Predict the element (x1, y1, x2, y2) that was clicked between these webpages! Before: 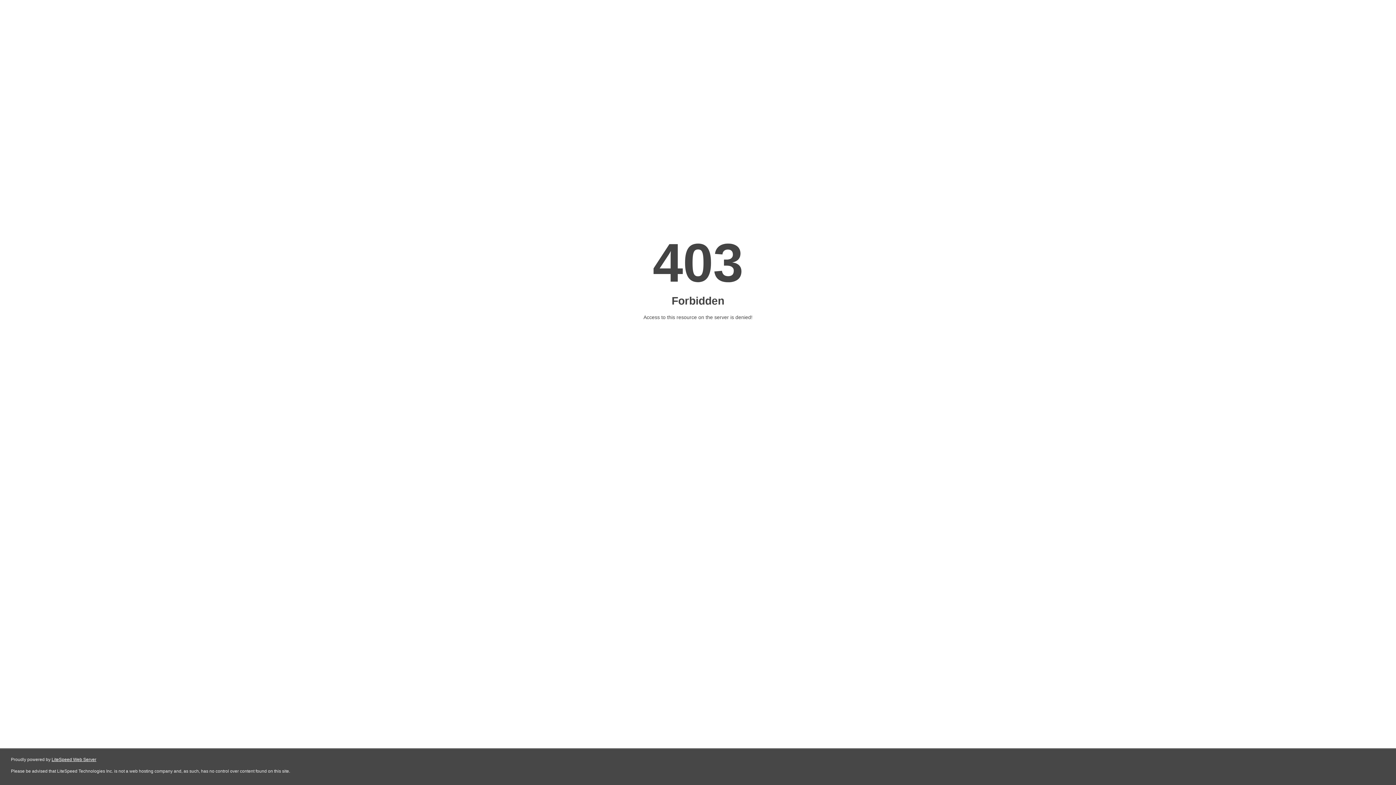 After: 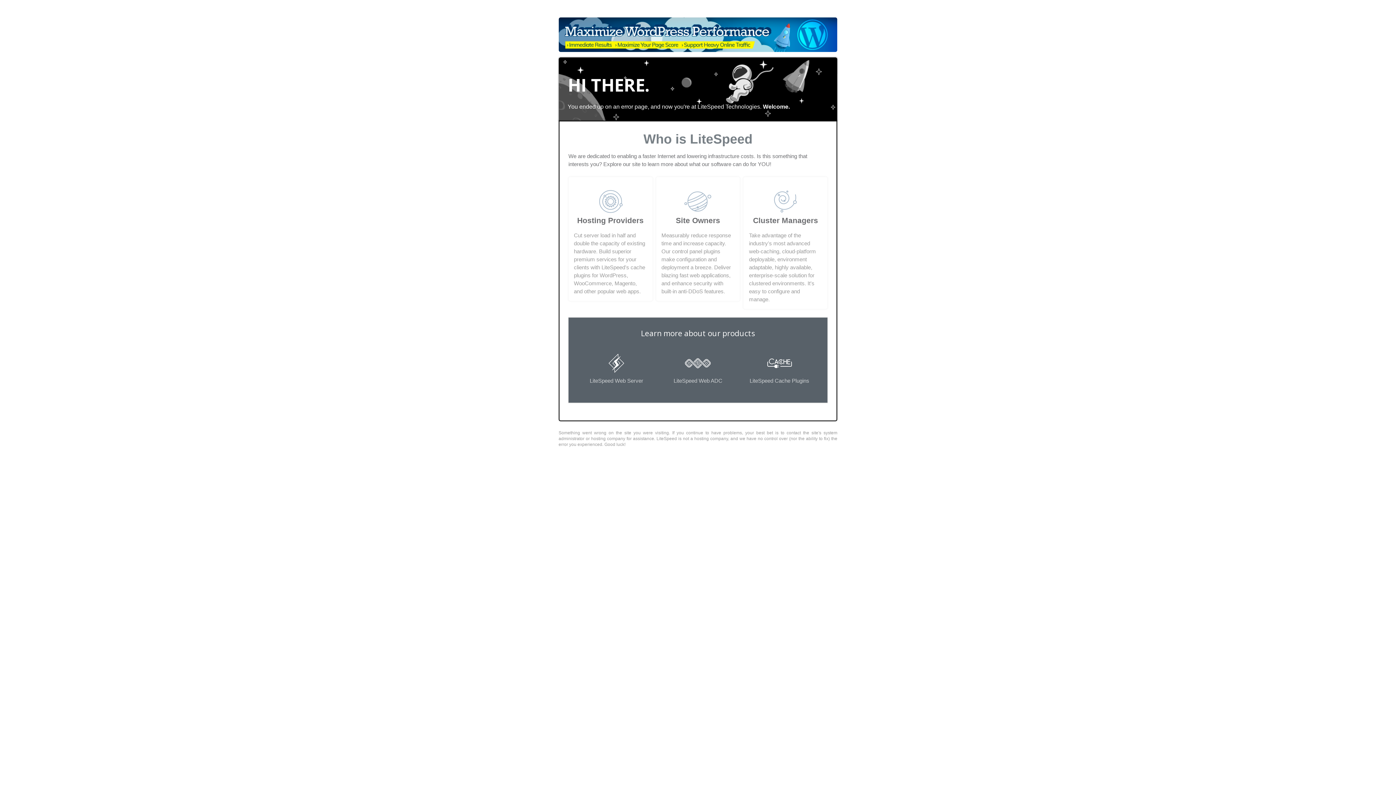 Action: bbox: (51, 757, 96, 762) label: LiteSpeed Web Server